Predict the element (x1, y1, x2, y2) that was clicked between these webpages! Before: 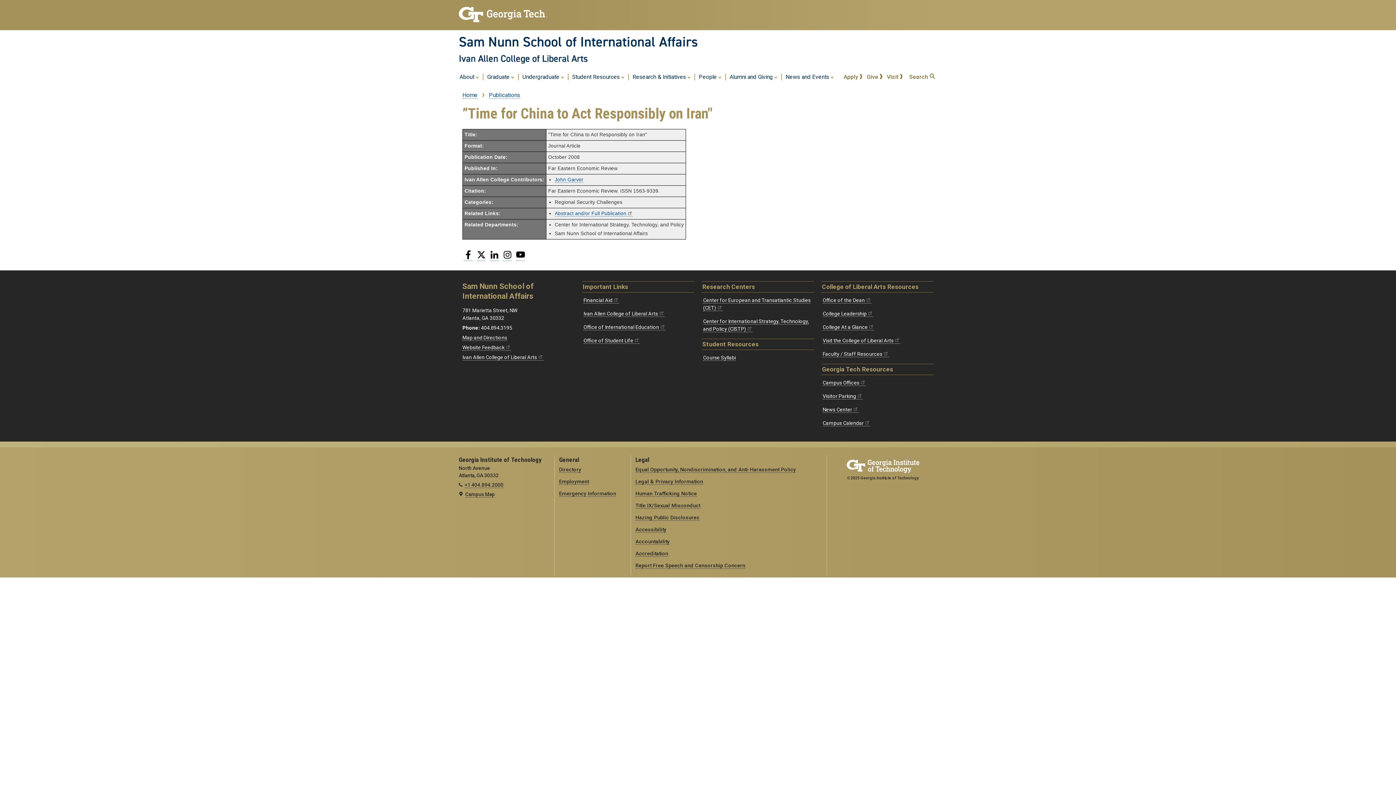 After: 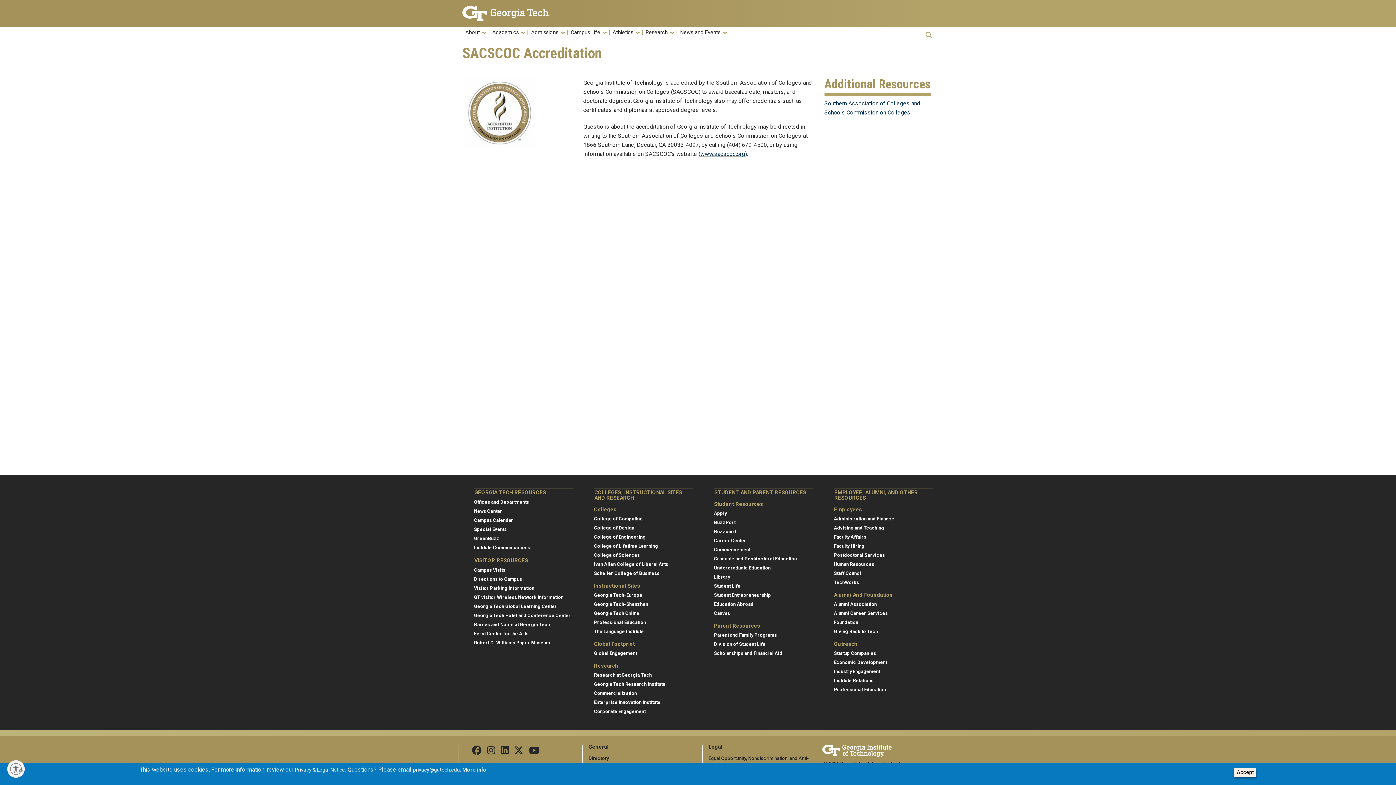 Action: bbox: (635, 550, 668, 557) label: Accreditation